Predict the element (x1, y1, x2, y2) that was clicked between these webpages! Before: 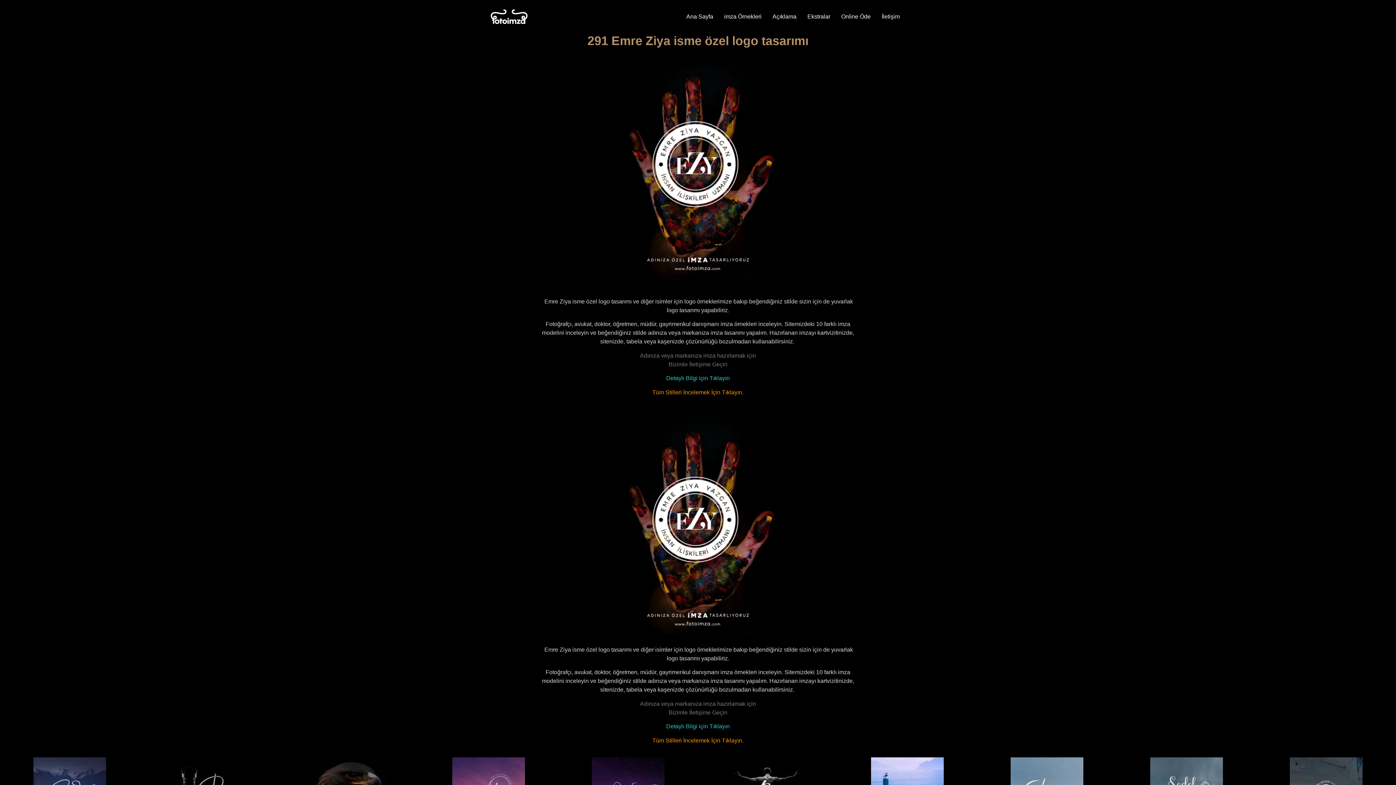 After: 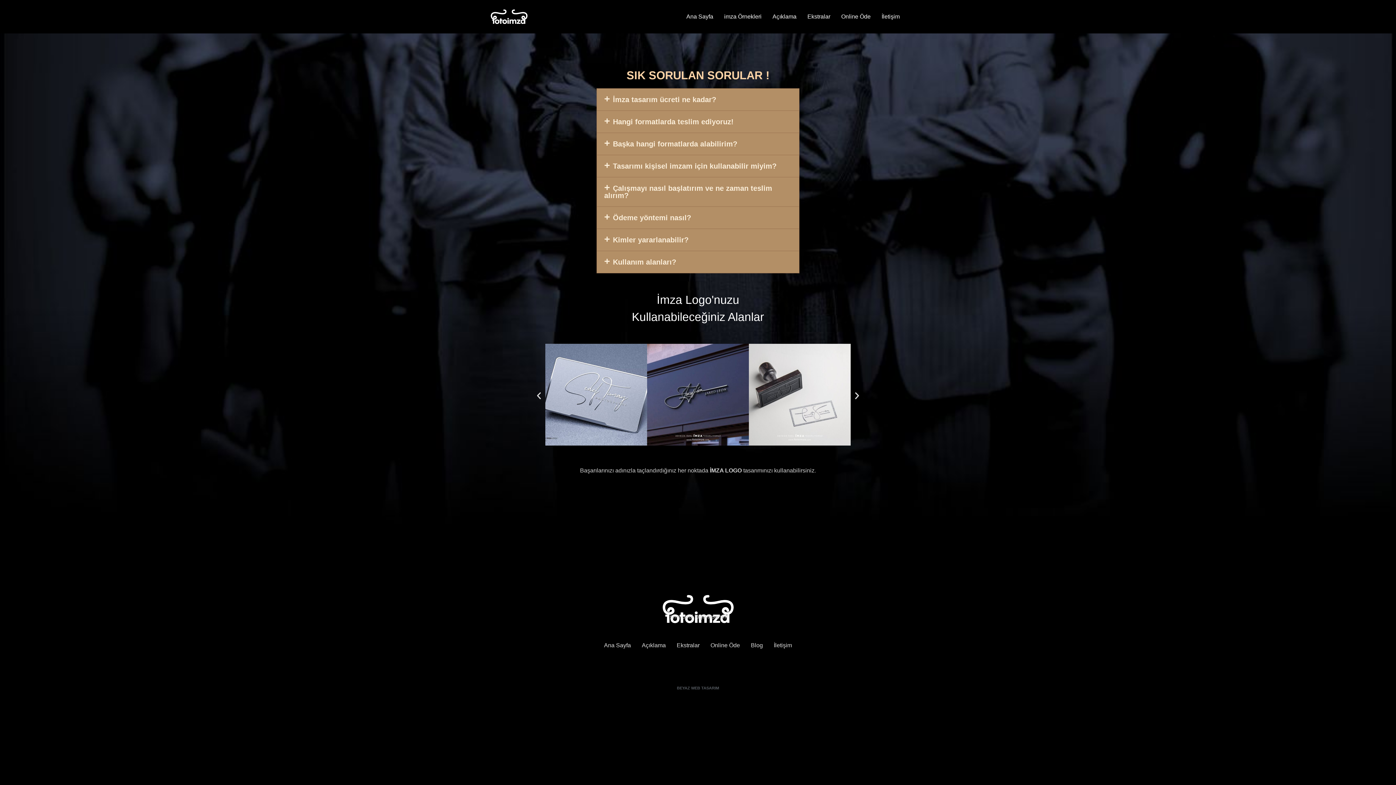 Action: label: Detaylı Bilgi için Tıklayın bbox: (666, 375, 730, 381)